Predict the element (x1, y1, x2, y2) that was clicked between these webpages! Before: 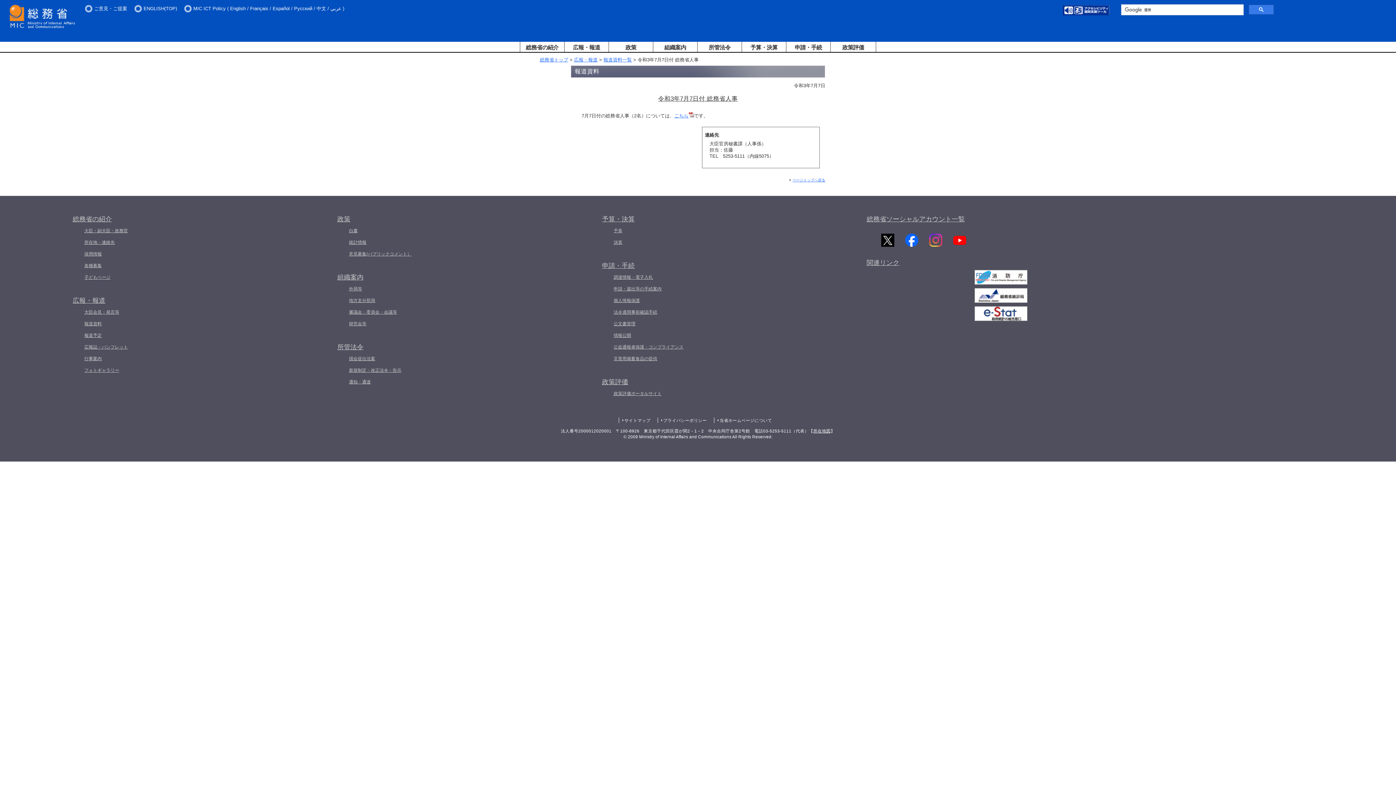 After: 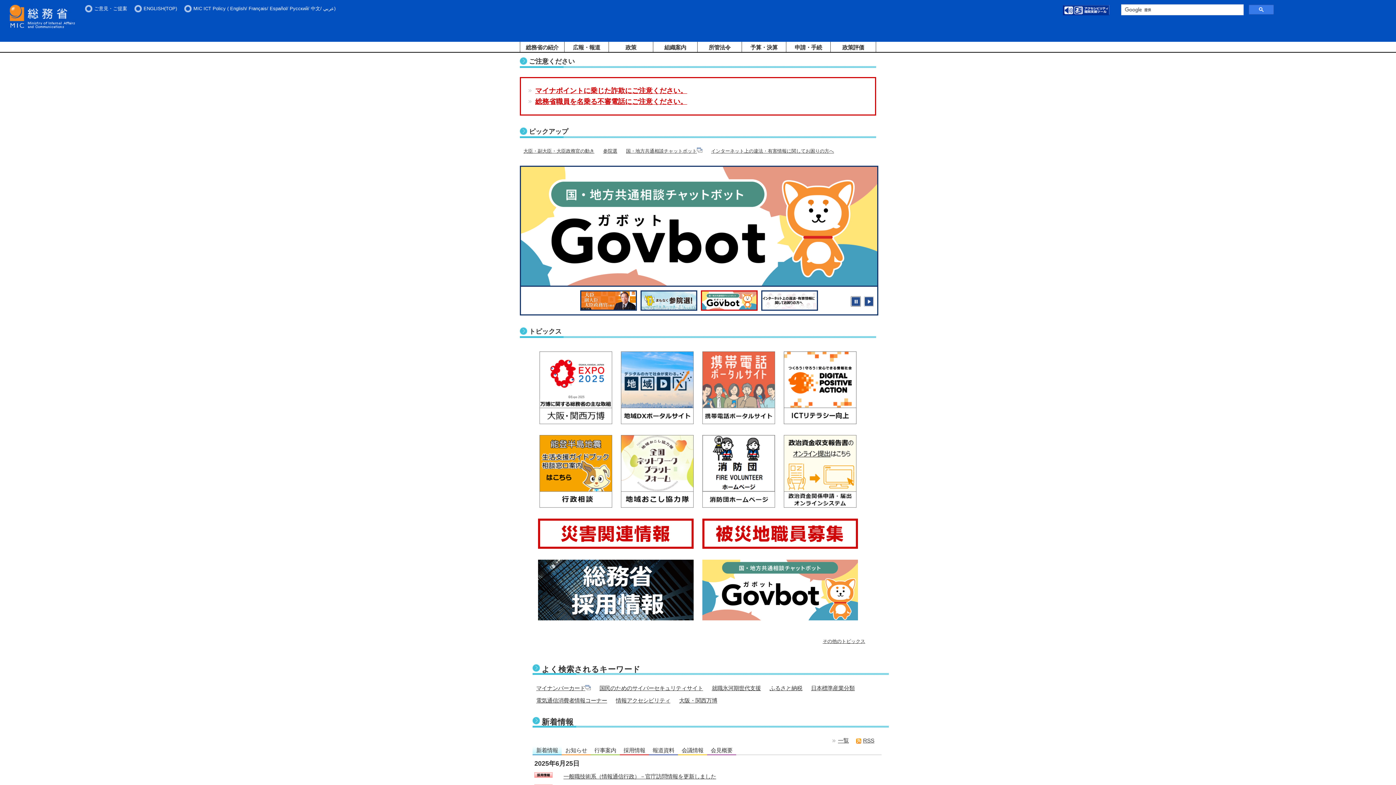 Action: label: 総務省トップ bbox: (540, 57, 568, 62)